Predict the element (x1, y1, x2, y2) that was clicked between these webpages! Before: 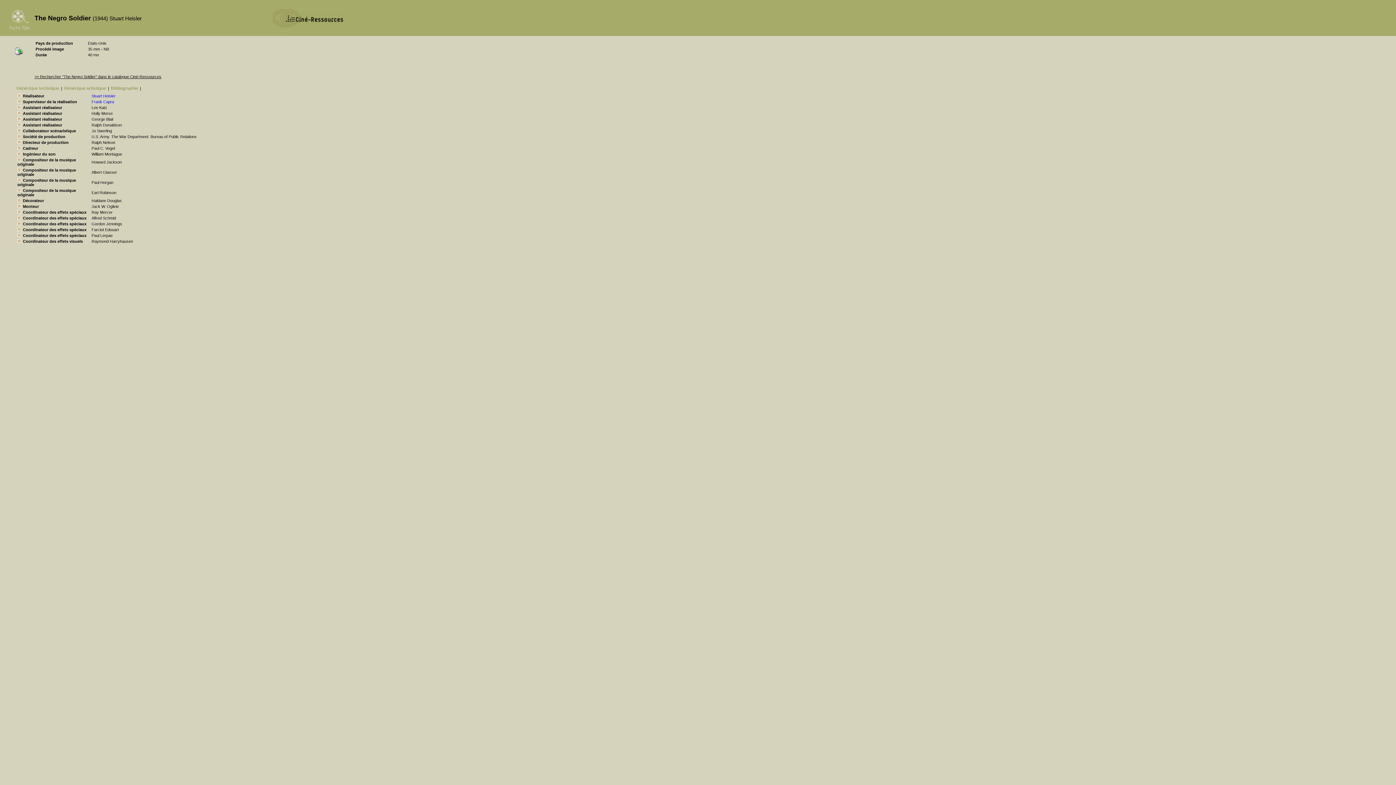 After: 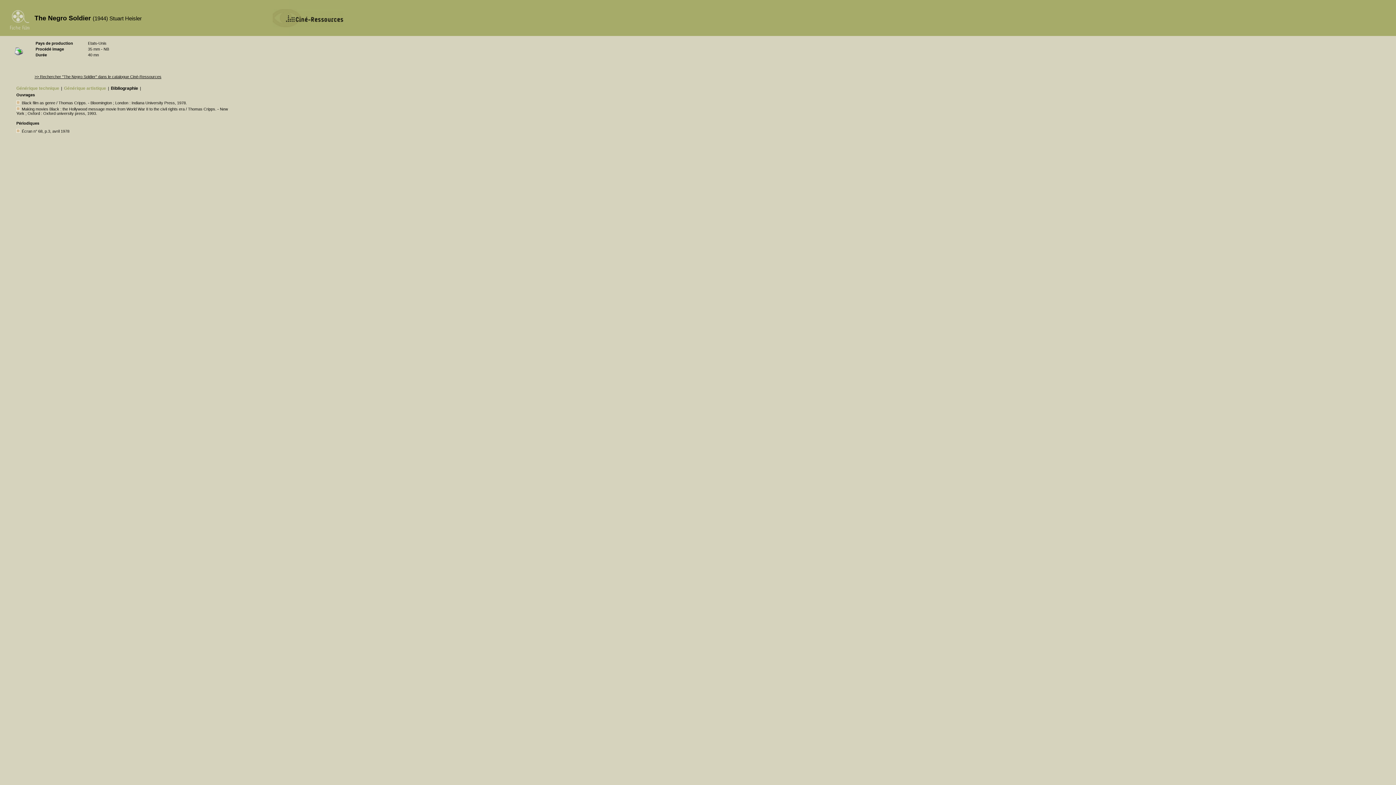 Action: bbox: (110, 85, 138, 90) label: Bibliographie